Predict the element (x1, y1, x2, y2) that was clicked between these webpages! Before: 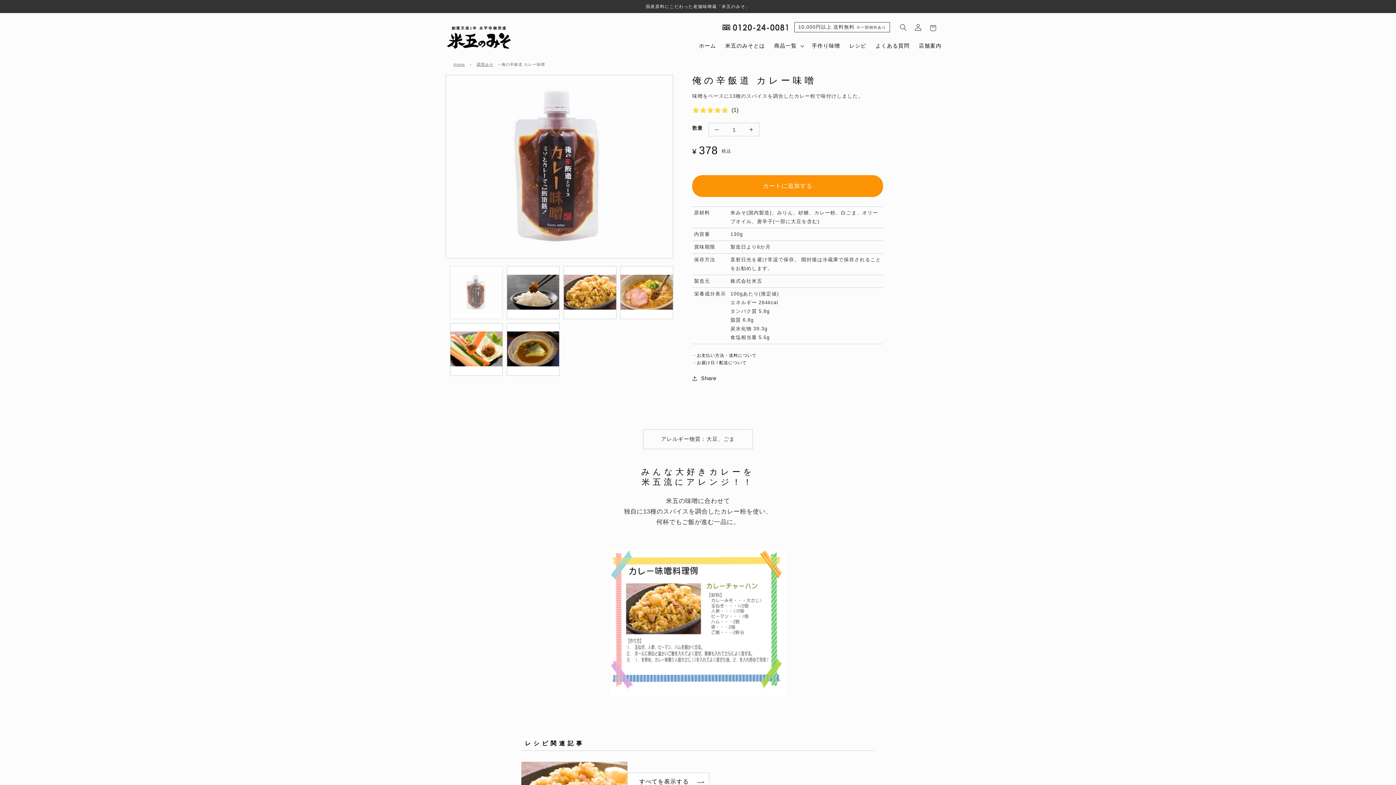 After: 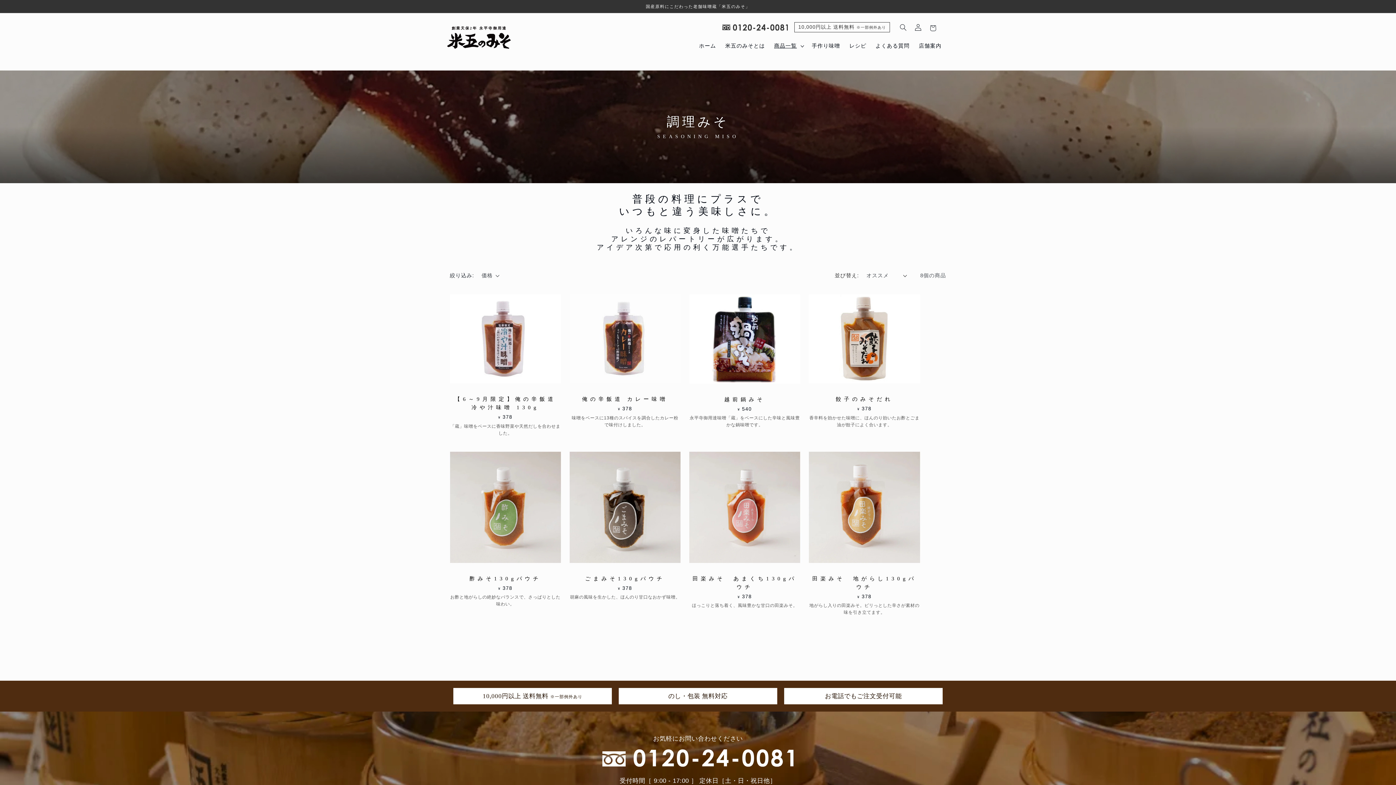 Action: bbox: (476, 62, 493, 66) label: 調理みそ